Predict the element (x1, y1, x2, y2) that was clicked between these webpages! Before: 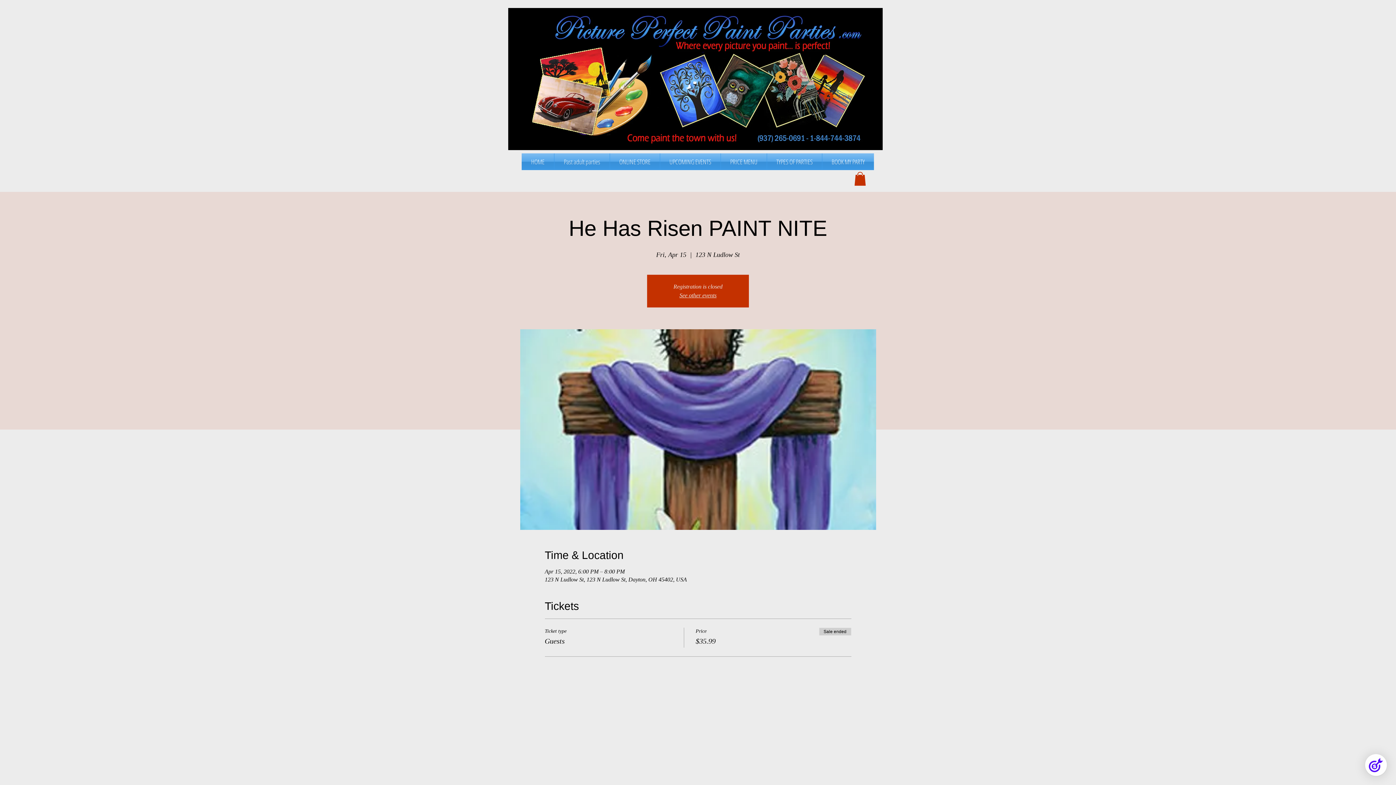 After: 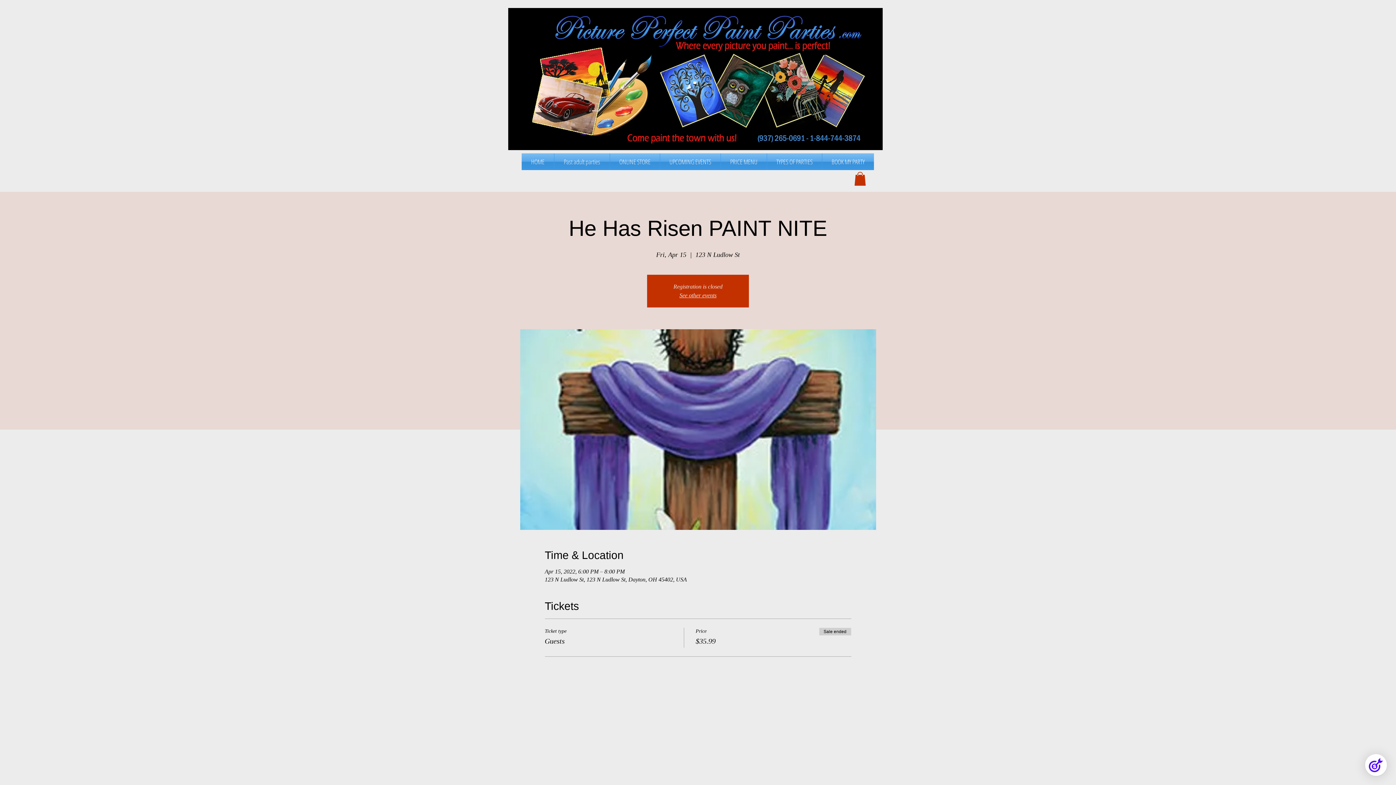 Action: label: Log In bbox: (818, 89, 857, 103)